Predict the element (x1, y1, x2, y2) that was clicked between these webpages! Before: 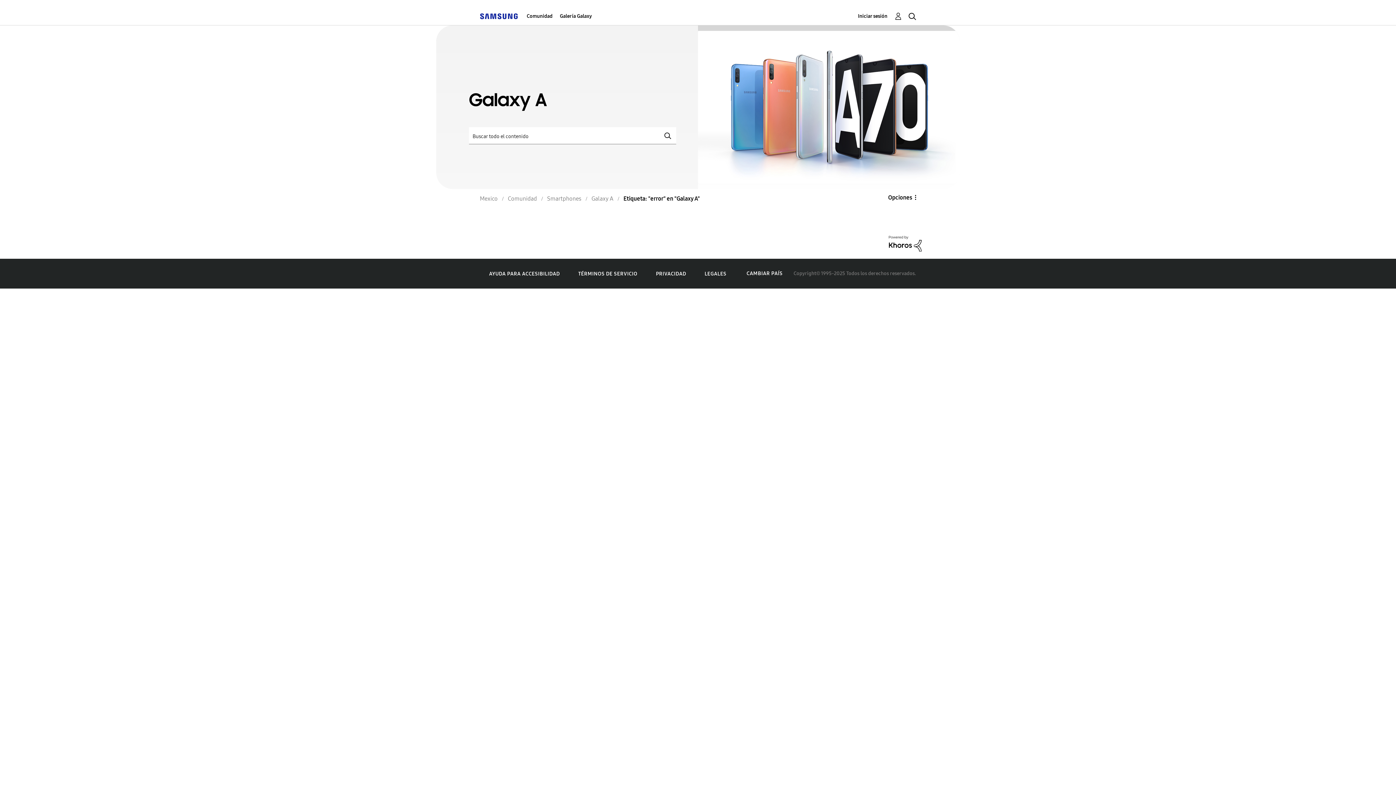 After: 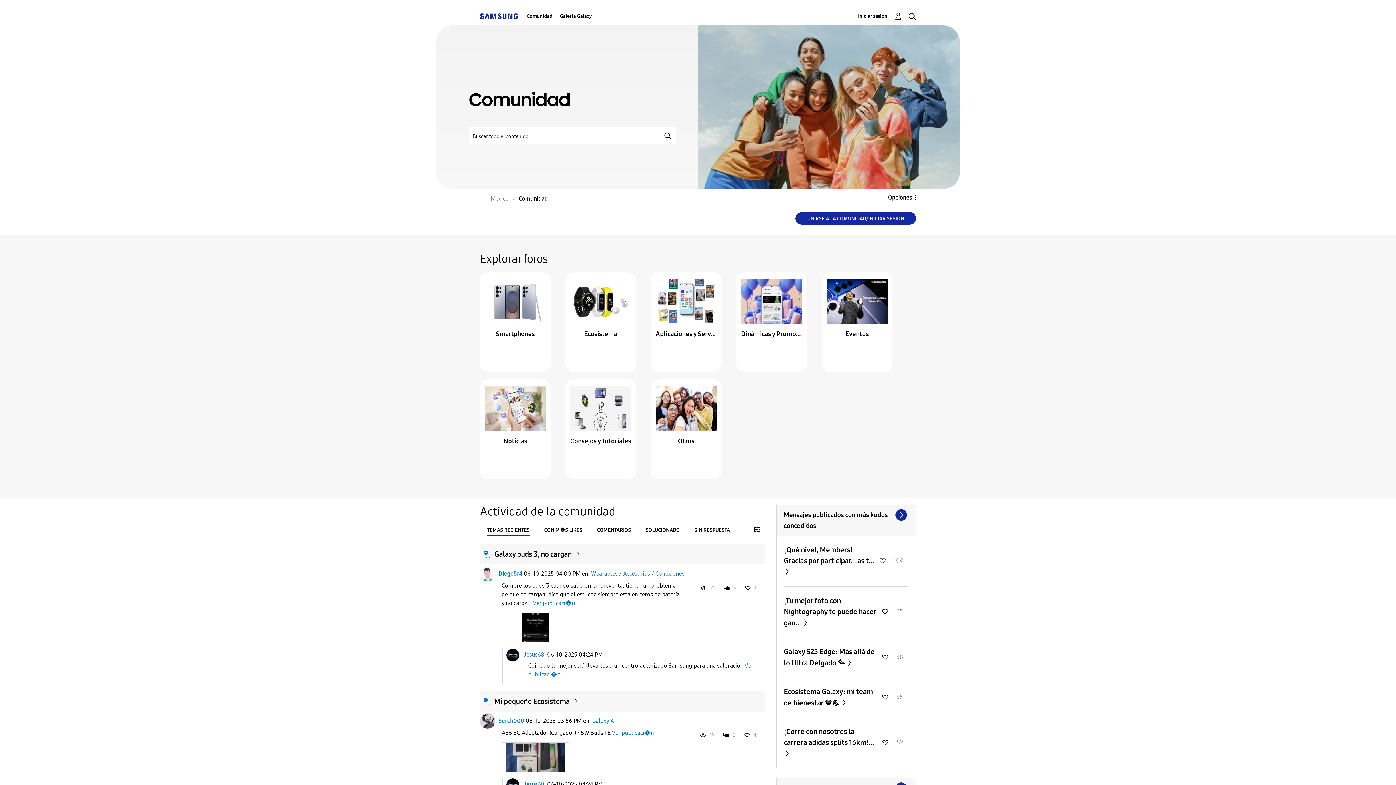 Action: label: Comunidad bbox: (508, 195, 537, 202)